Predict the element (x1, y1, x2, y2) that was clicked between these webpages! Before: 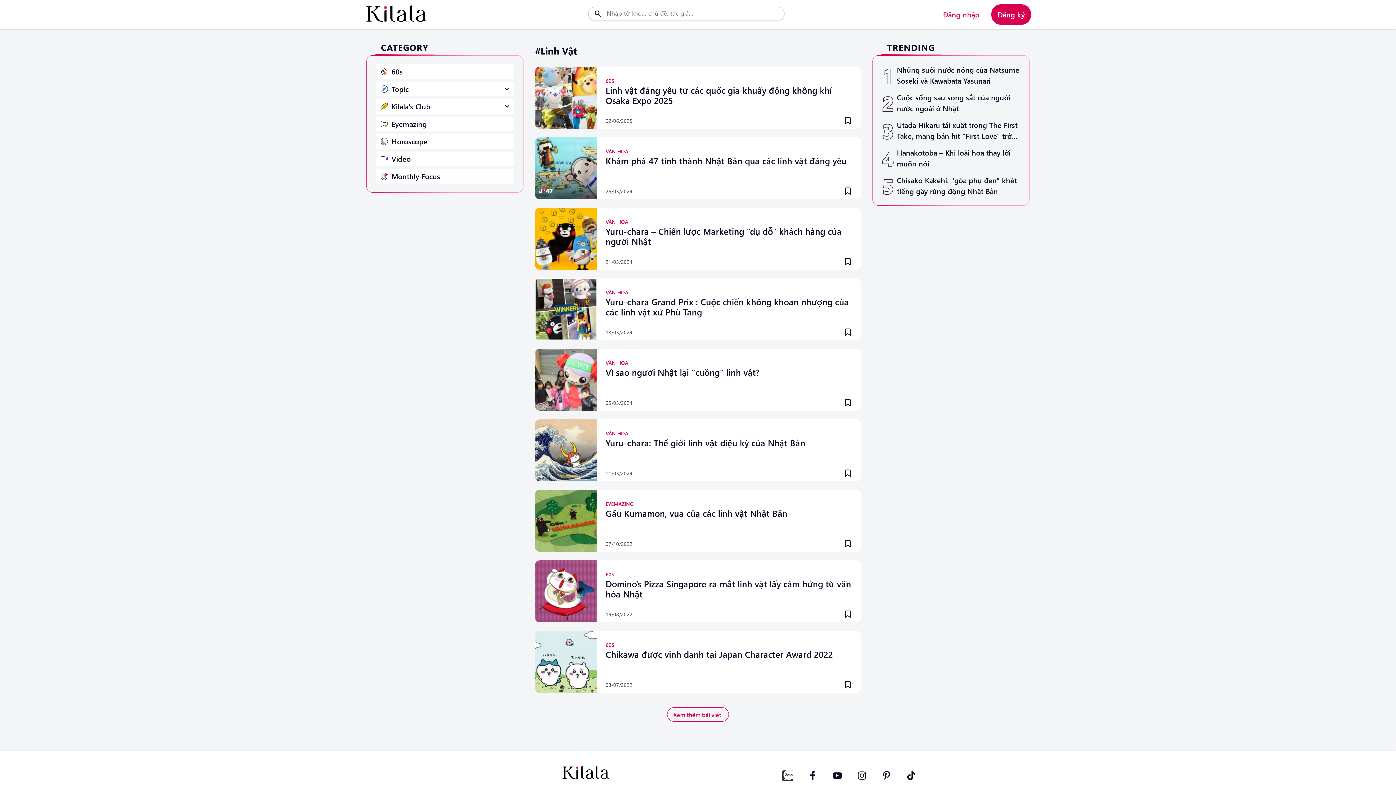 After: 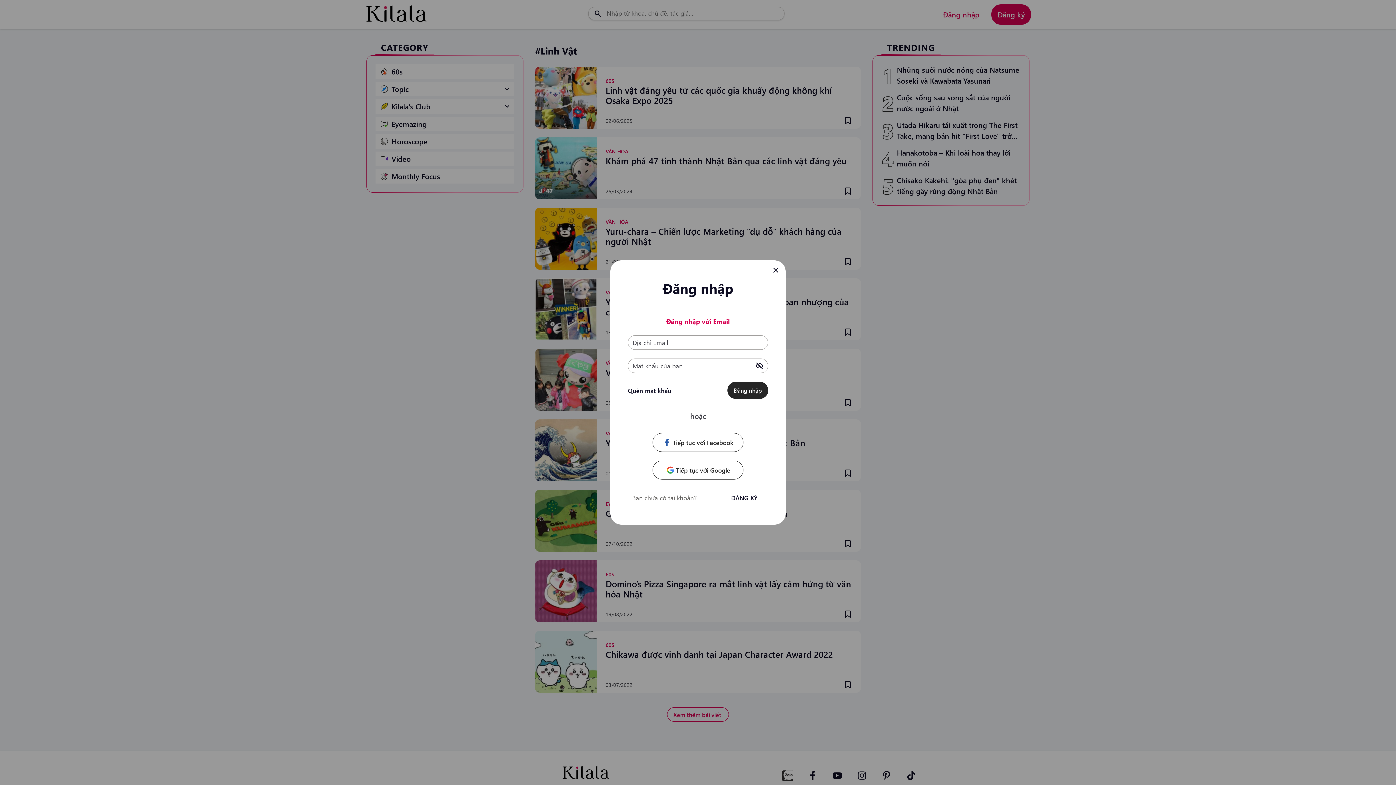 Action: bbox: (843, 328, 852, 336)